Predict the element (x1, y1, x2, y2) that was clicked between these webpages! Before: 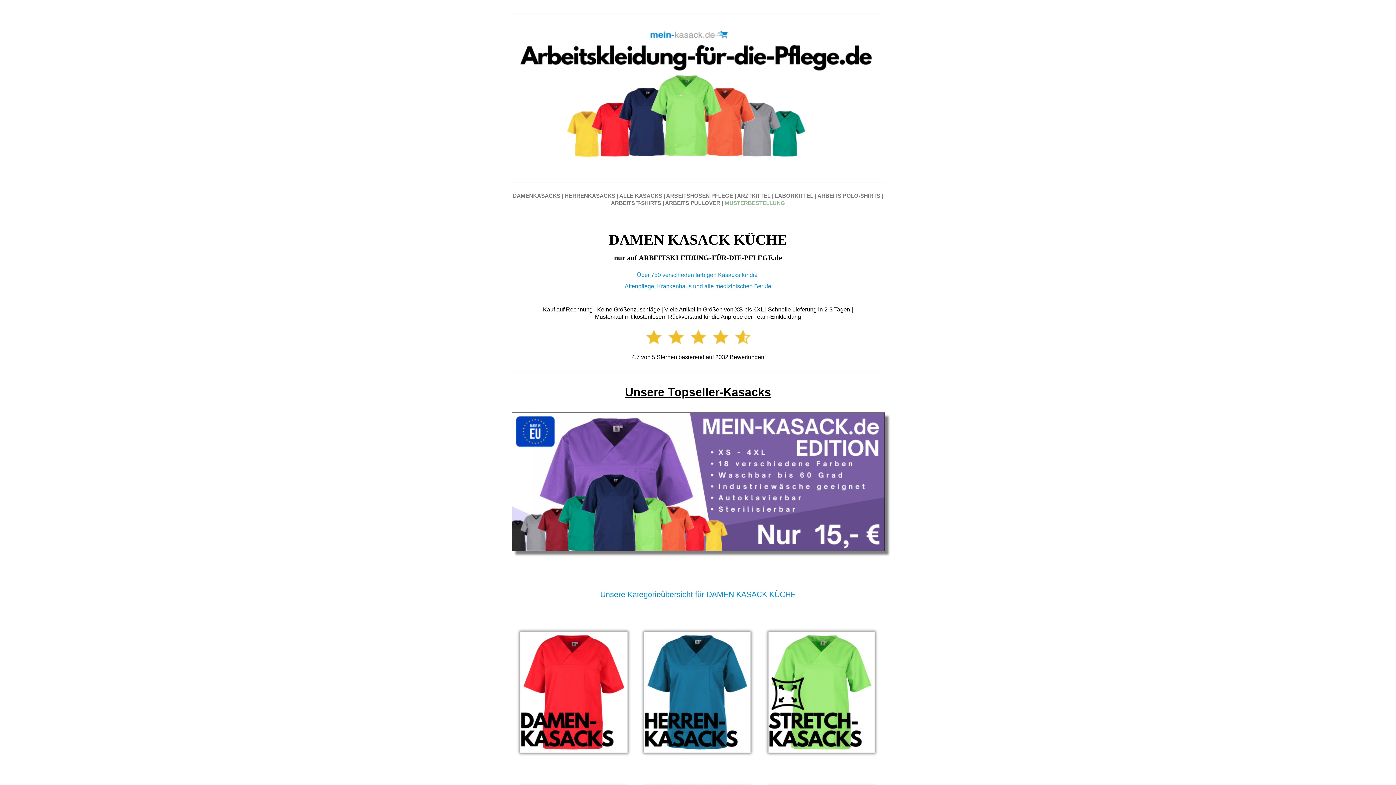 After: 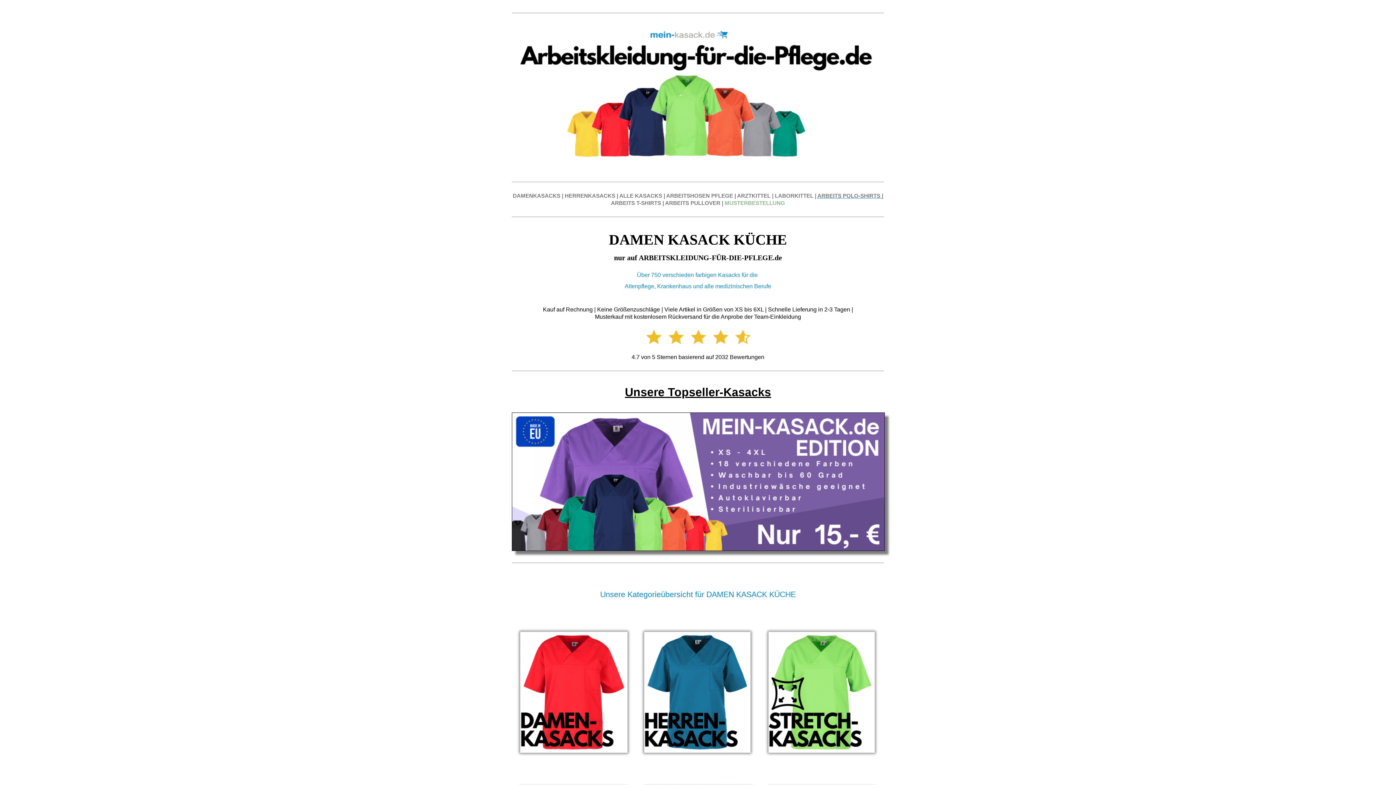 Action: bbox: (817, 192, 882, 198) label: ARBEITS POLO-SHIRTS 